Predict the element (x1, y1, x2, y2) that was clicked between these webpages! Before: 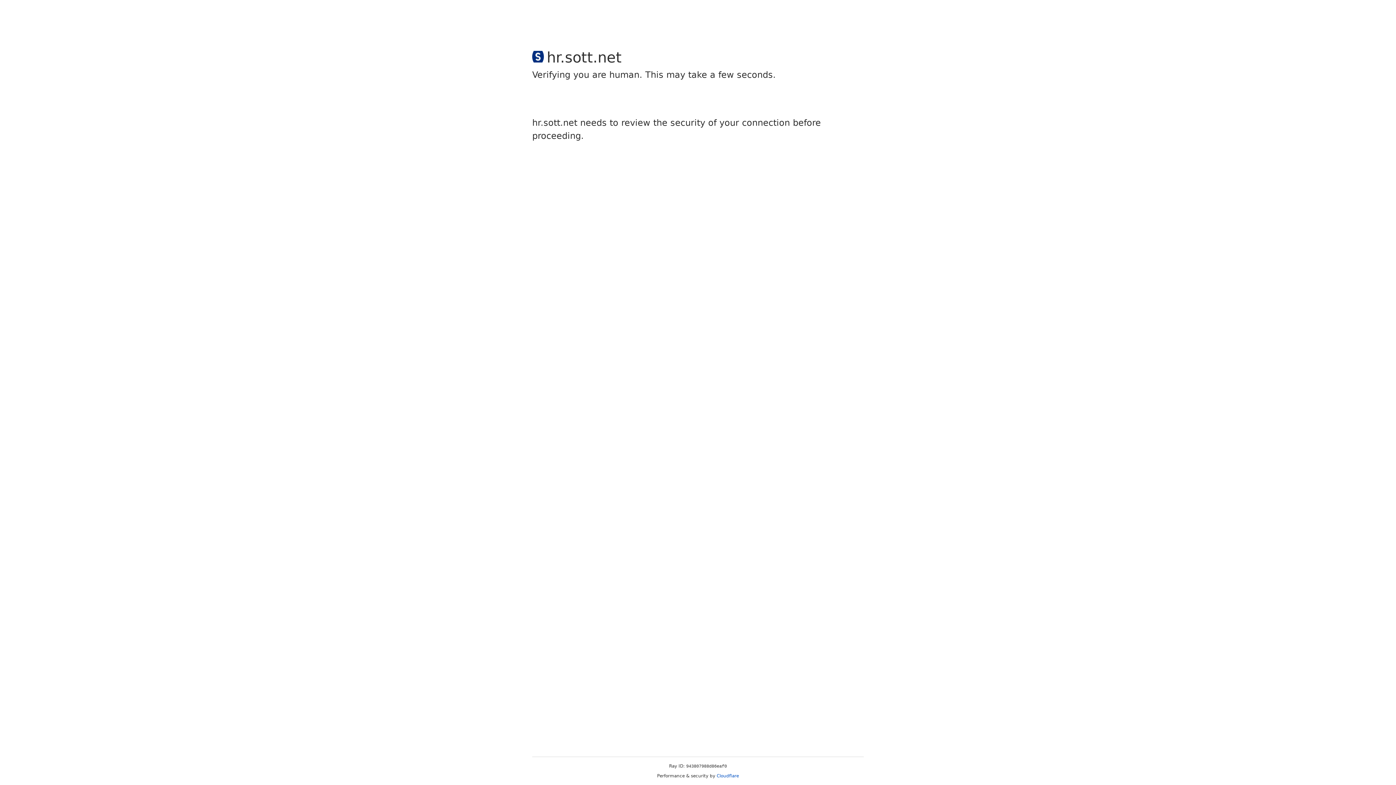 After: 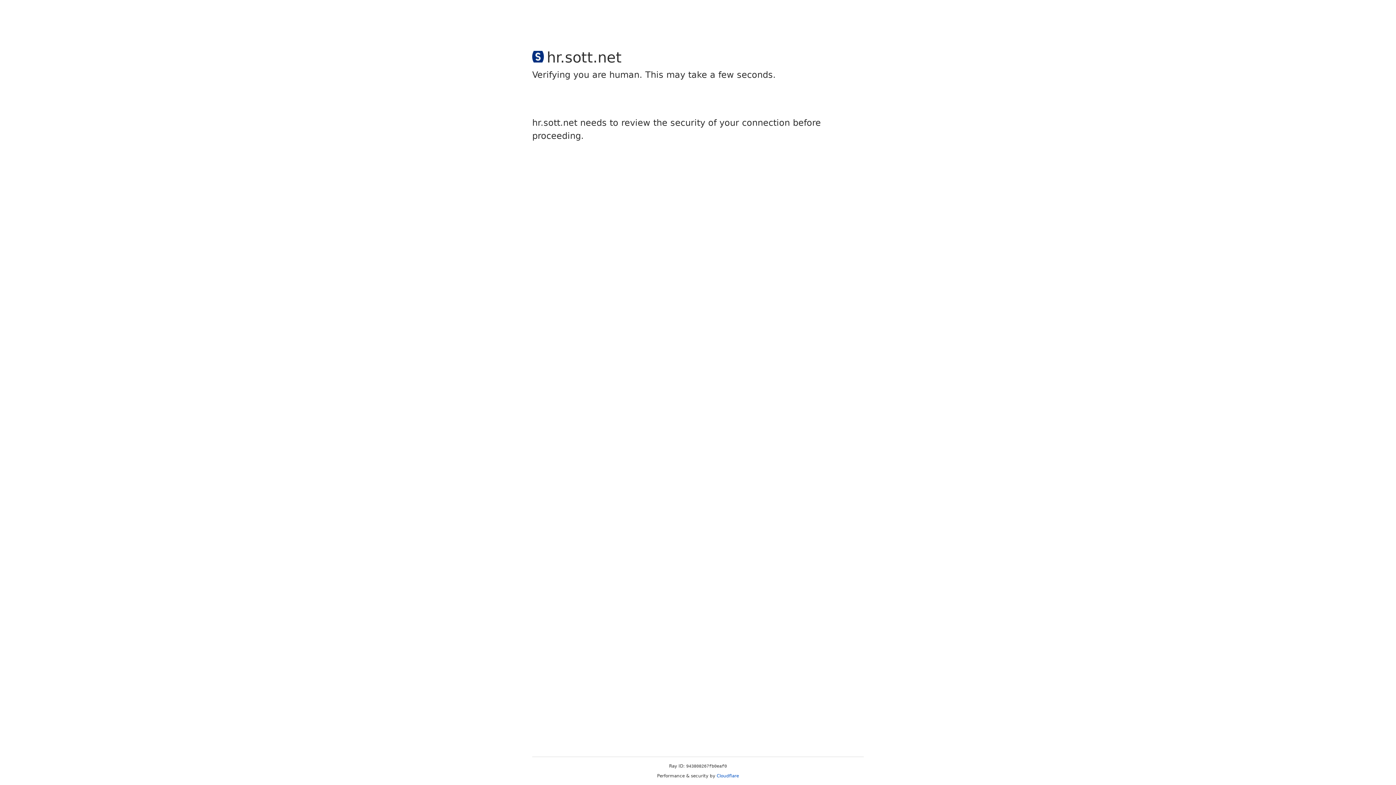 Action: bbox: (716, 773, 739, 778) label: Cloudflare